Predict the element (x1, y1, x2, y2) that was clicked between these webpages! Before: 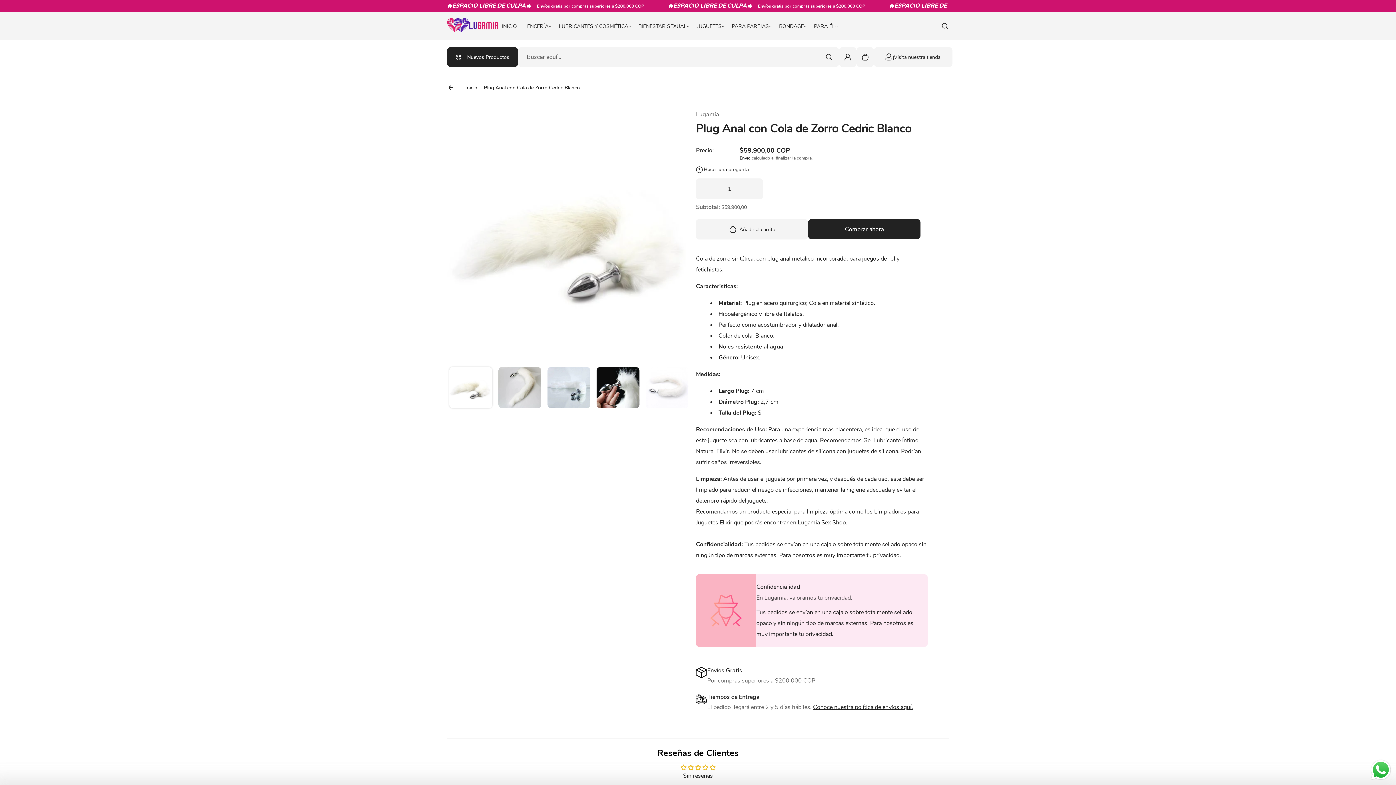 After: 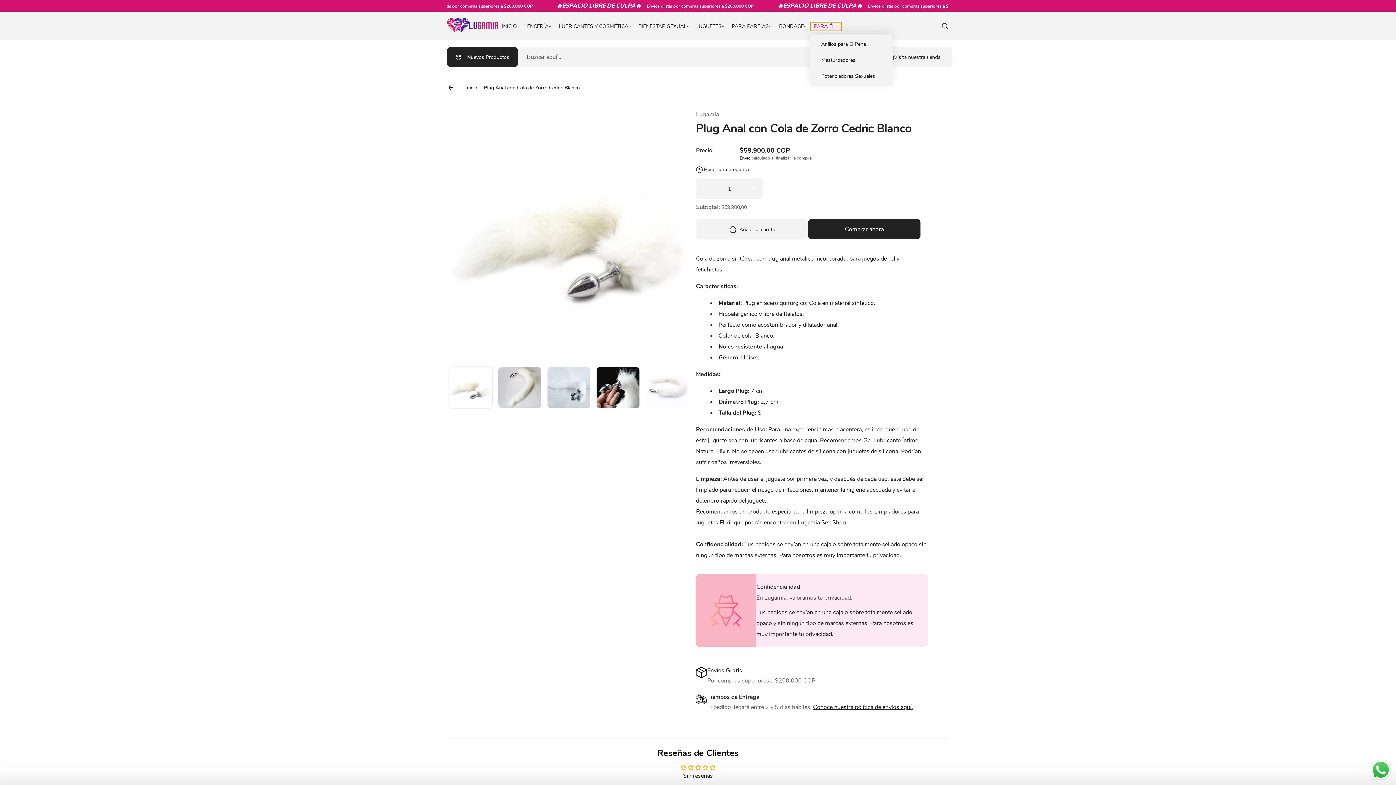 Action: bbox: (810, 22, 841, 30) label: PARA ÉL